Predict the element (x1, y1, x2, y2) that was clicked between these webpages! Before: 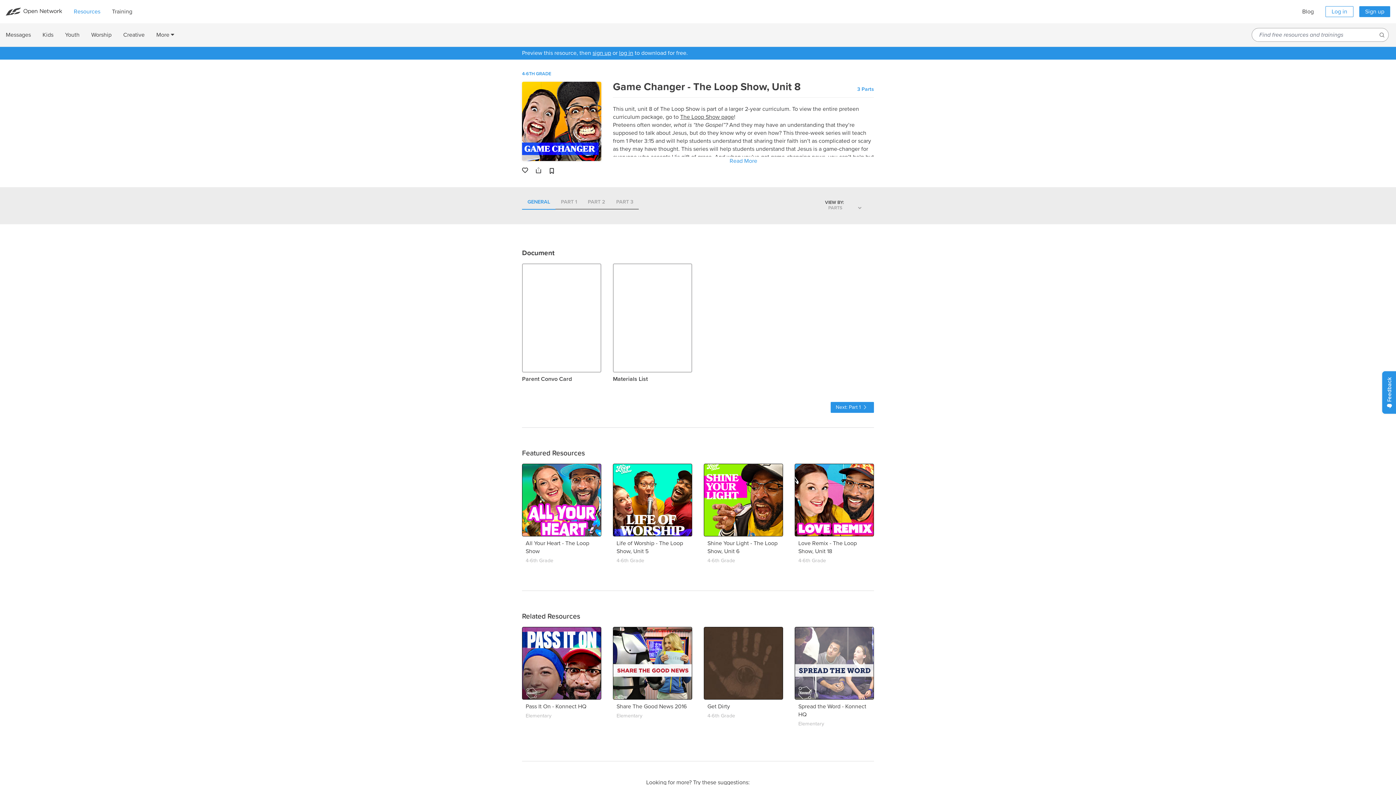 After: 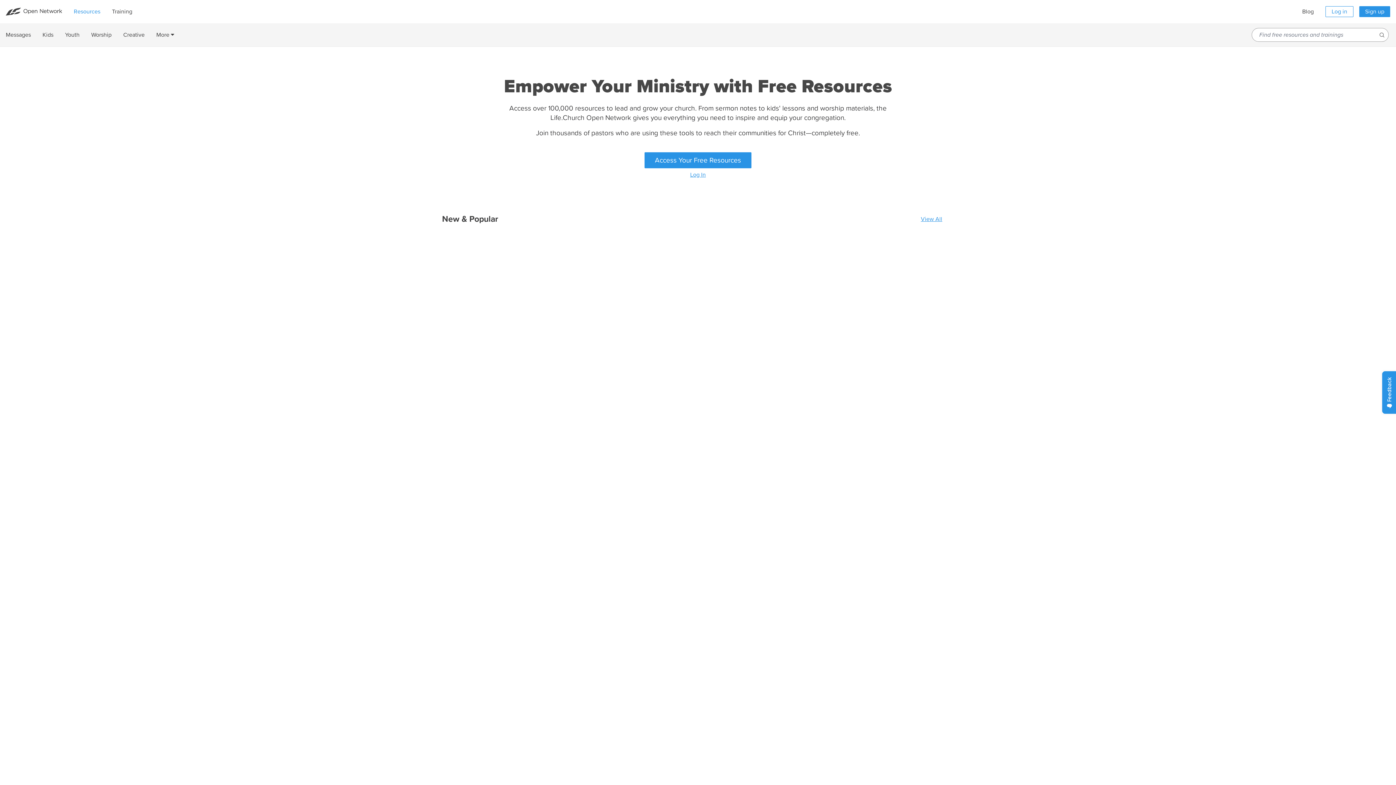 Action: bbox: (0, 0, 68, 23)